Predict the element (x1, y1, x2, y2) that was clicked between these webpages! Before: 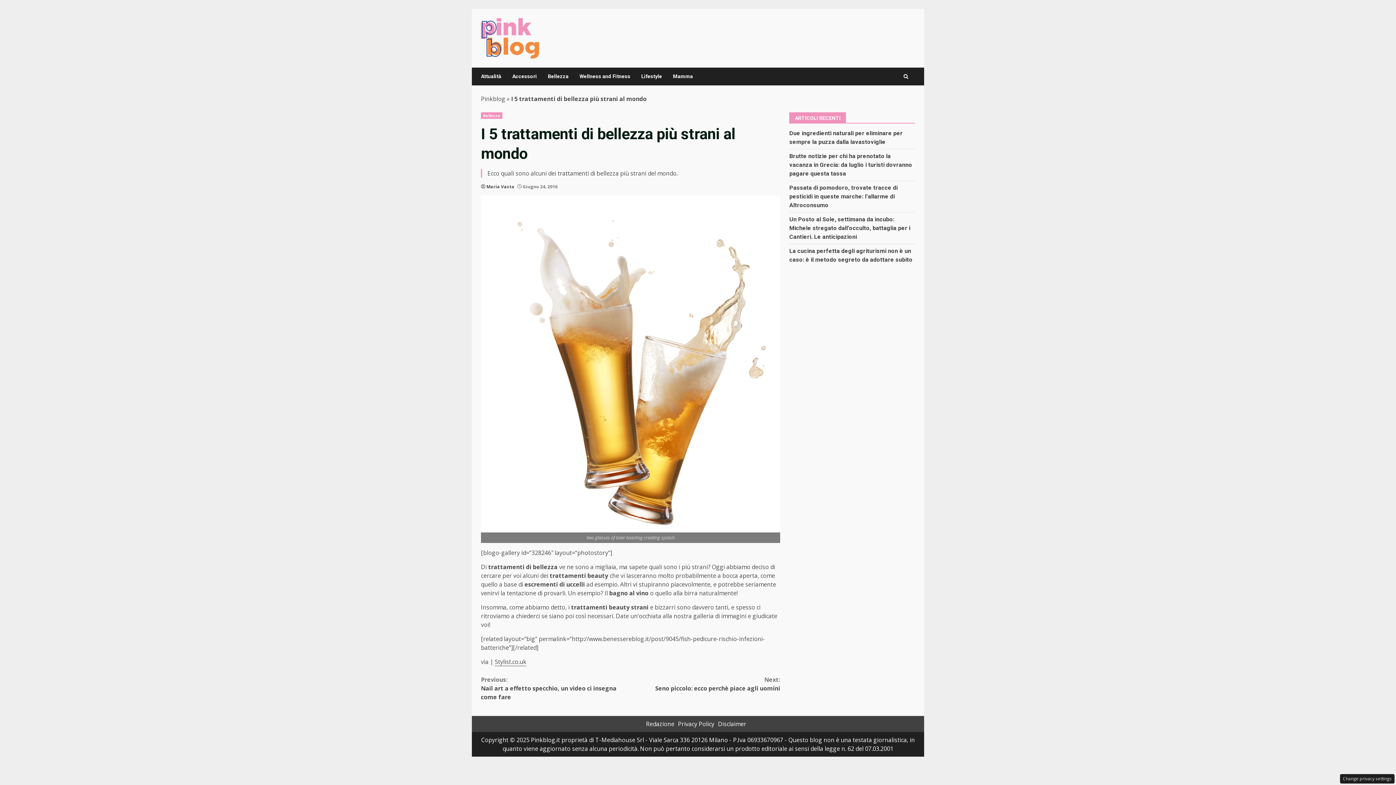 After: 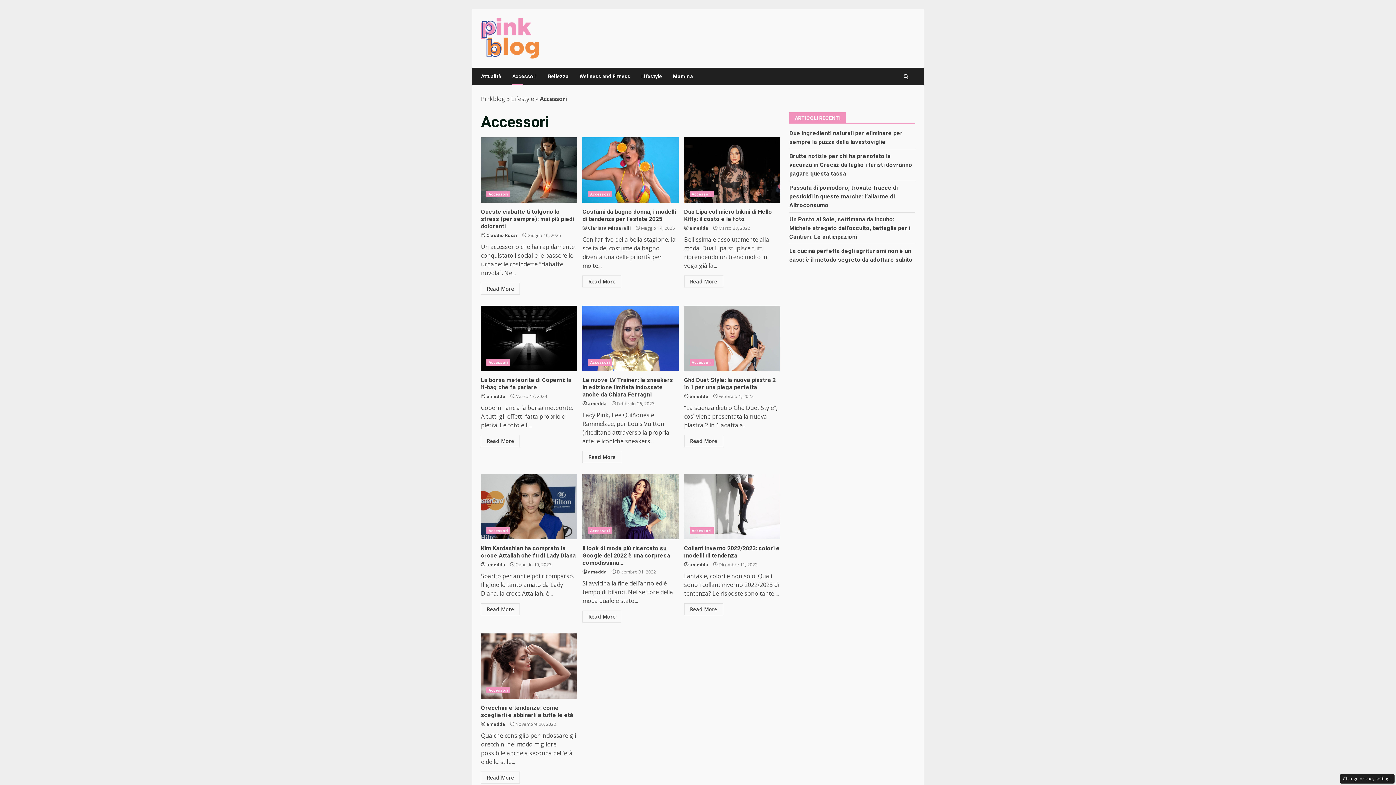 Action: label: Accessori bbox: (506, 67, 542, 85)